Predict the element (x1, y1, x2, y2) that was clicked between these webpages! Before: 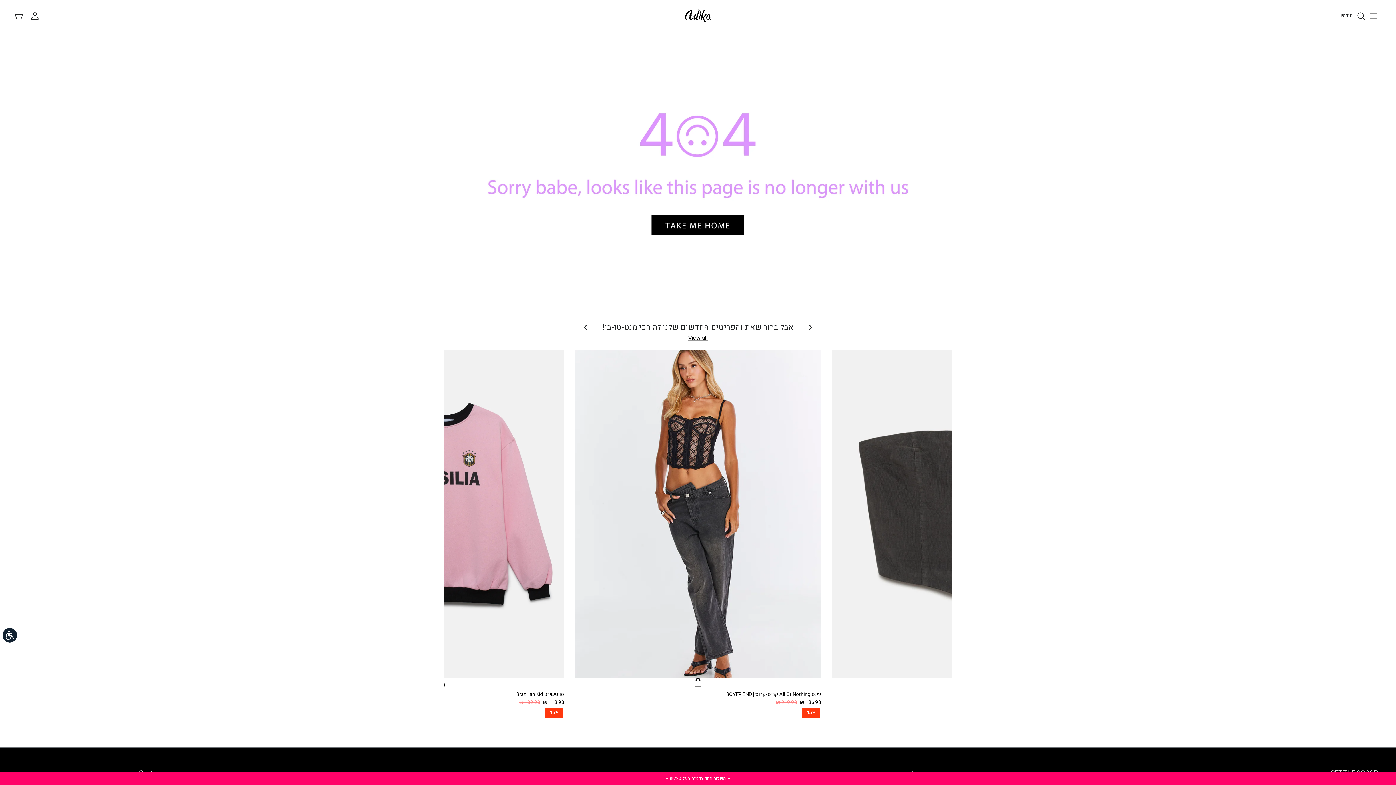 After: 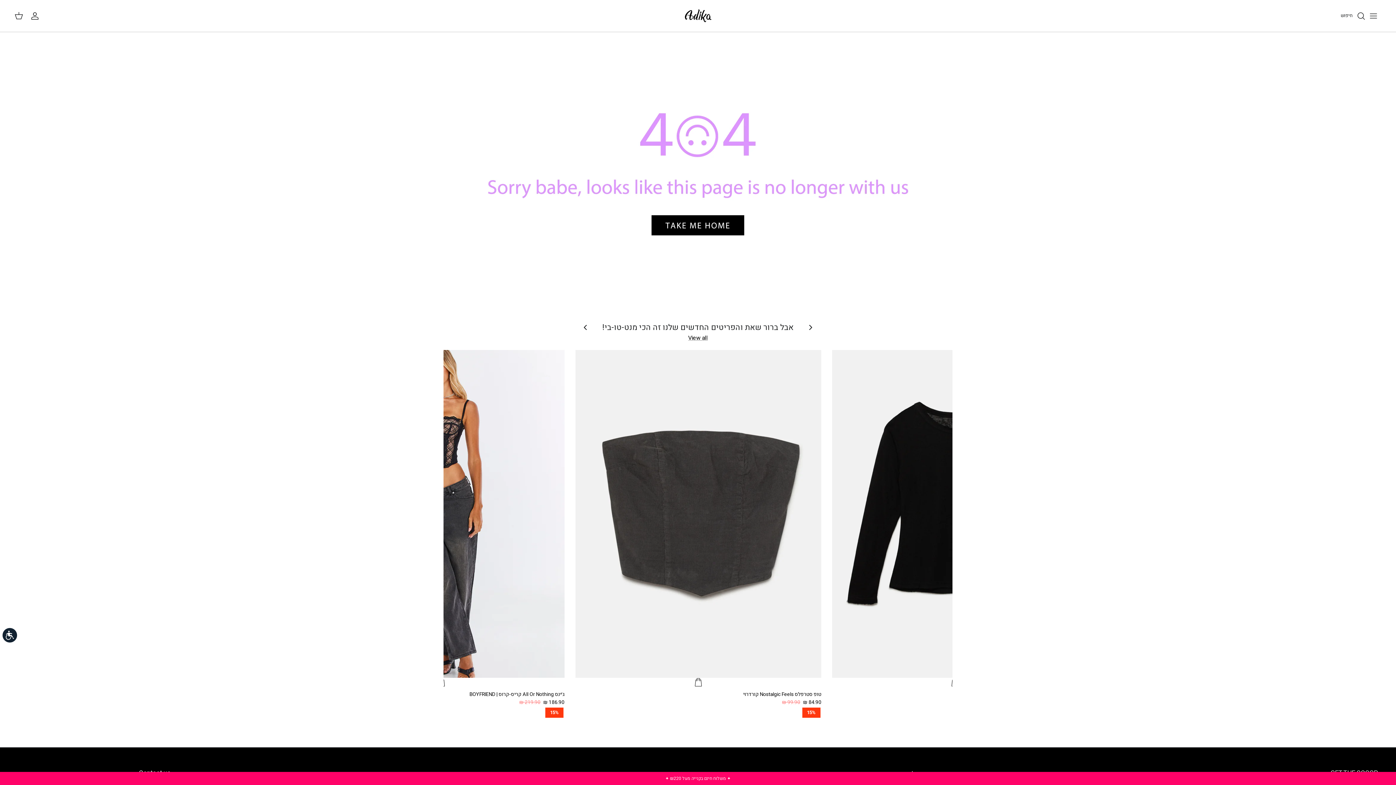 Action: bbox: (802, 319, 818, 335)